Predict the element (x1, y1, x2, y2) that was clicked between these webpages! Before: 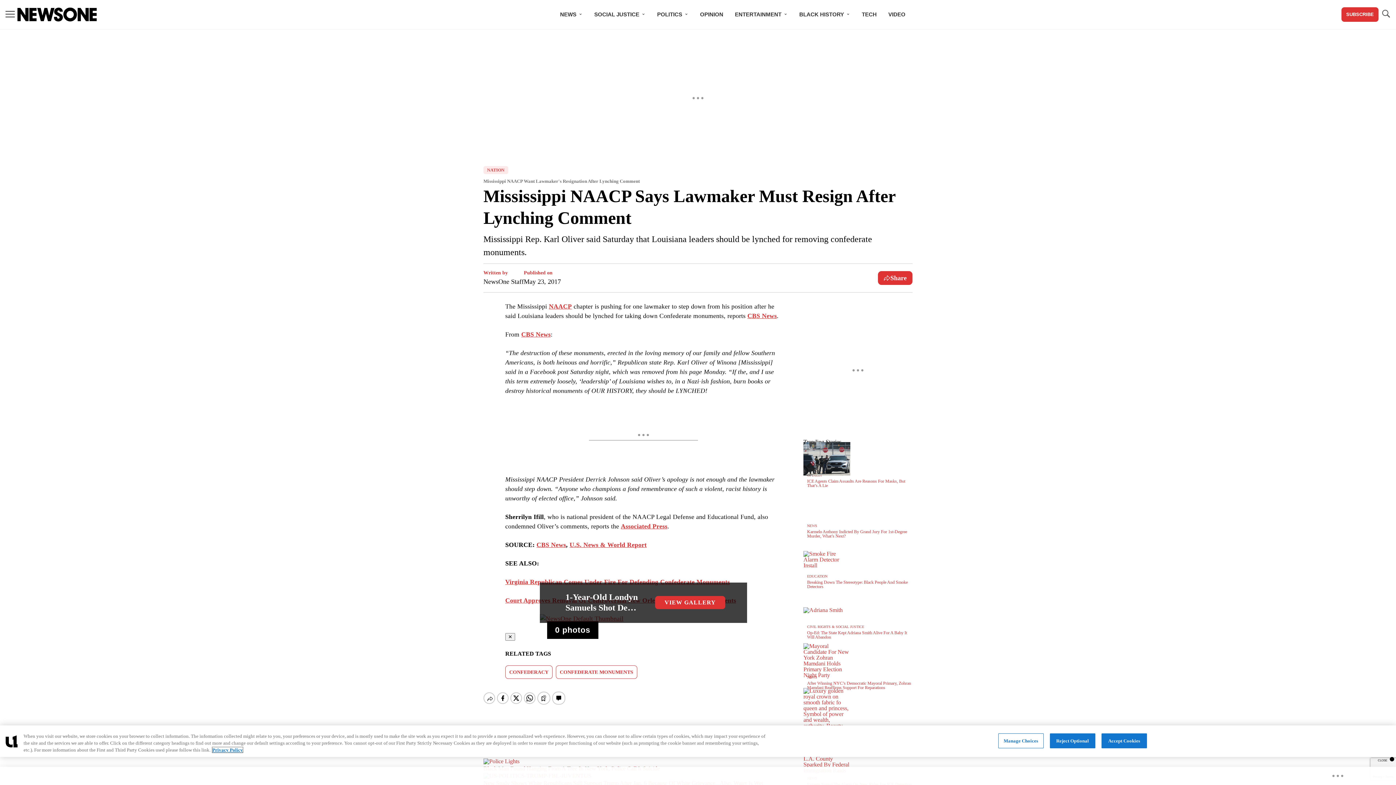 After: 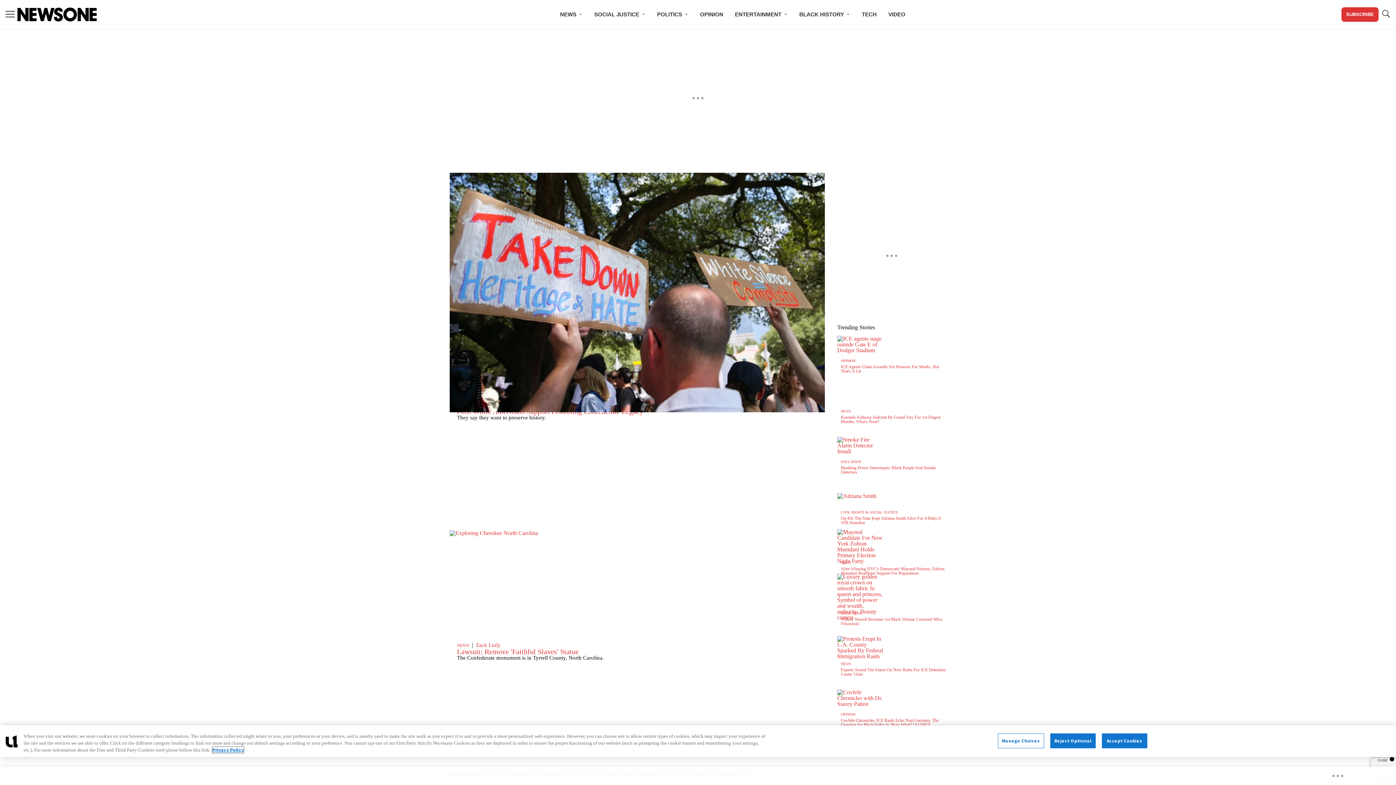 Action: label: CONFEDERATE MONUMENTS bbox: (555, 665, 637, 679)